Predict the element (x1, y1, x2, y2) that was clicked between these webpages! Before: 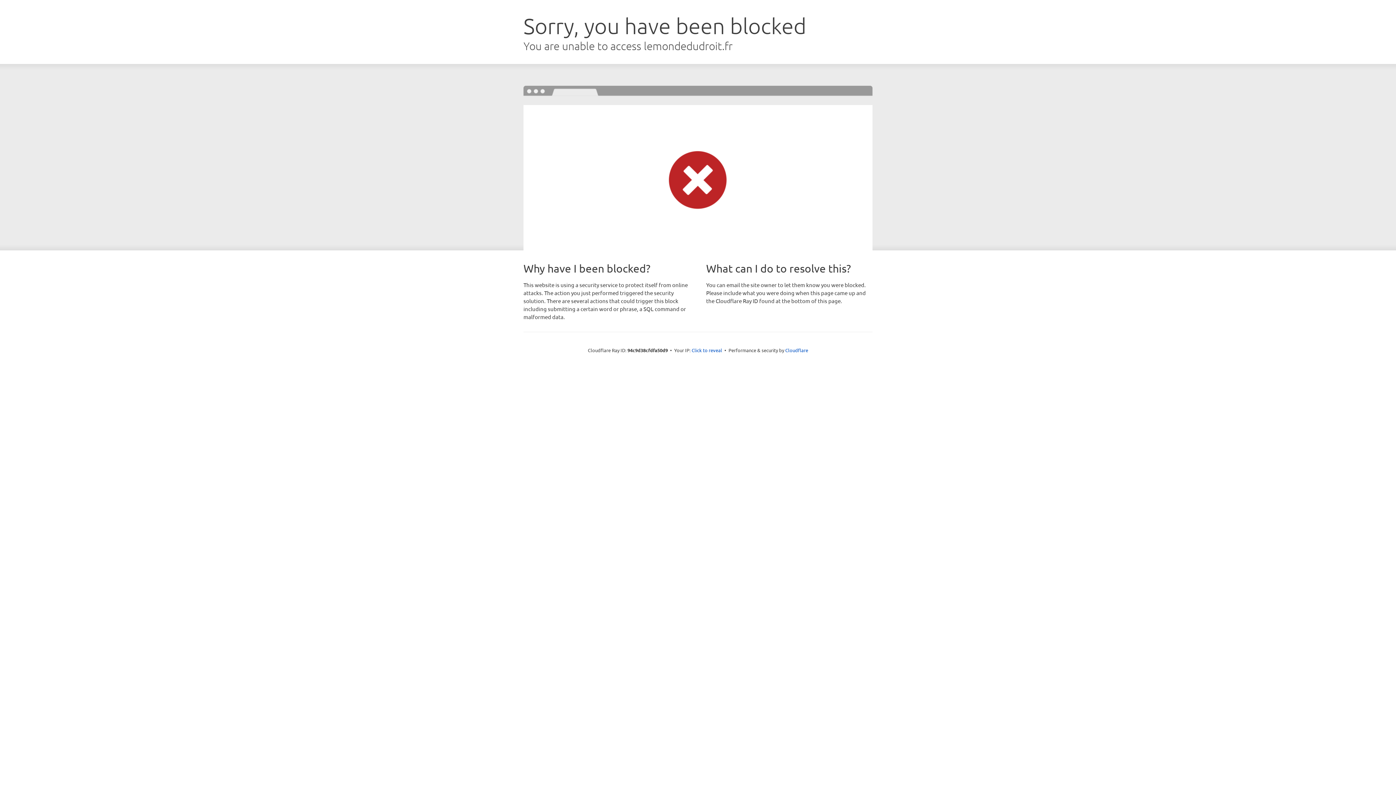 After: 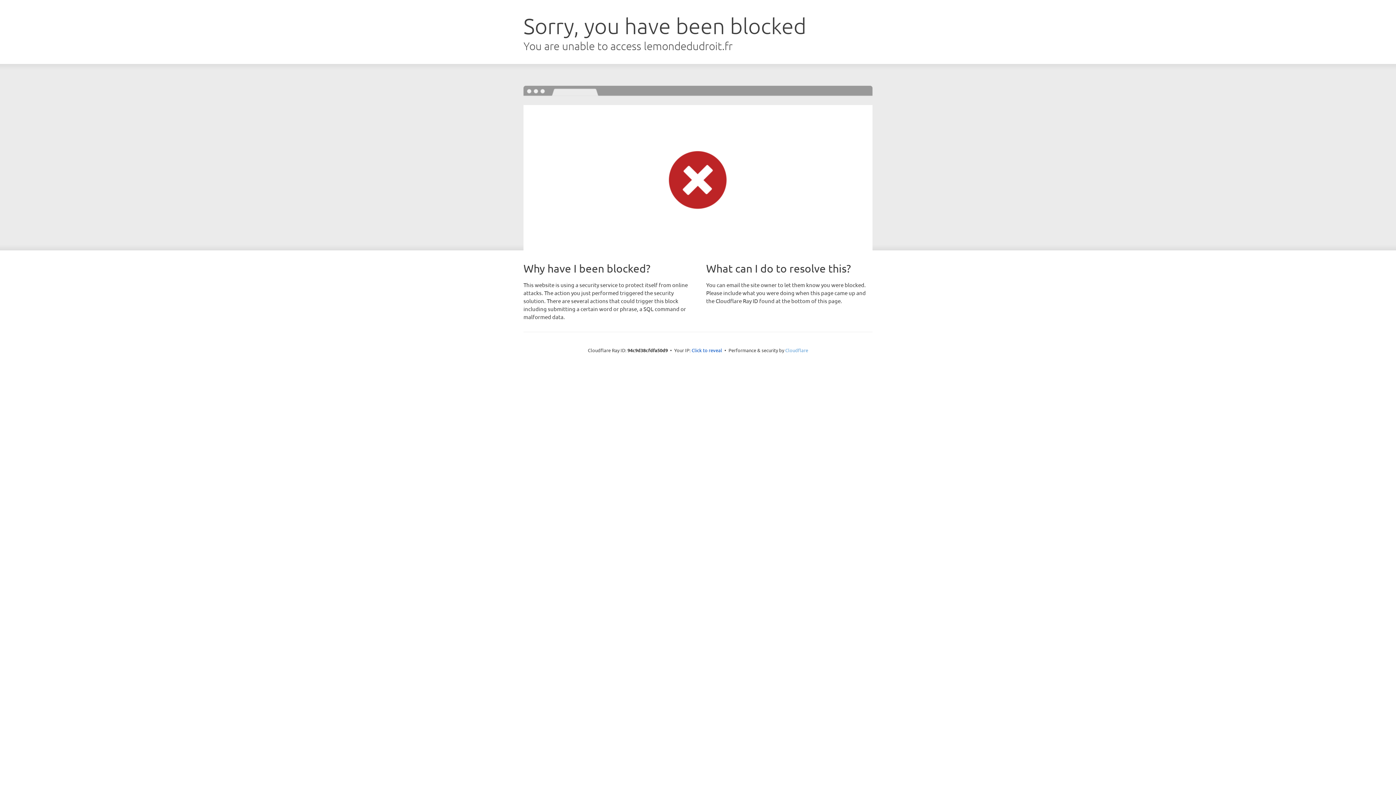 Action: label: Cloudflare bbox: (785, 347, 808, 353)